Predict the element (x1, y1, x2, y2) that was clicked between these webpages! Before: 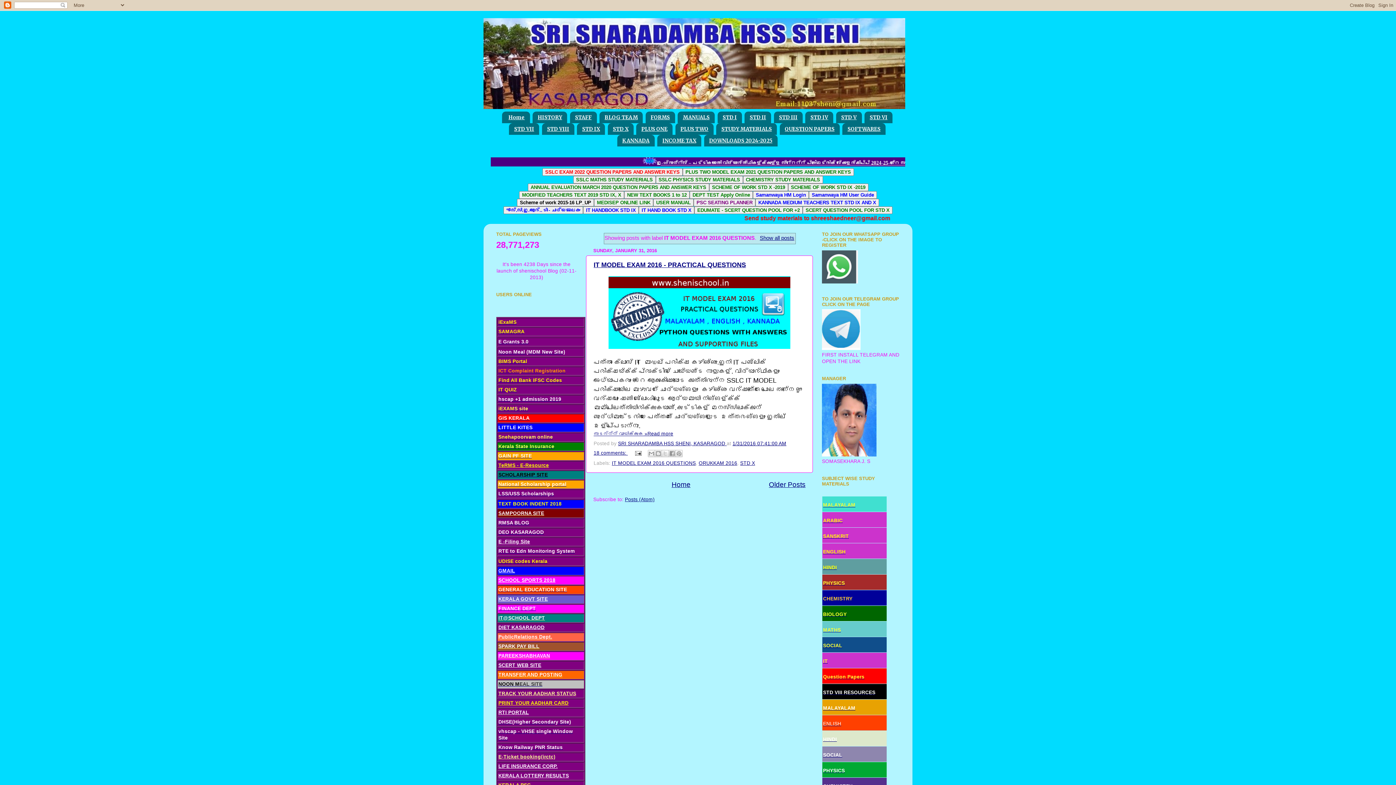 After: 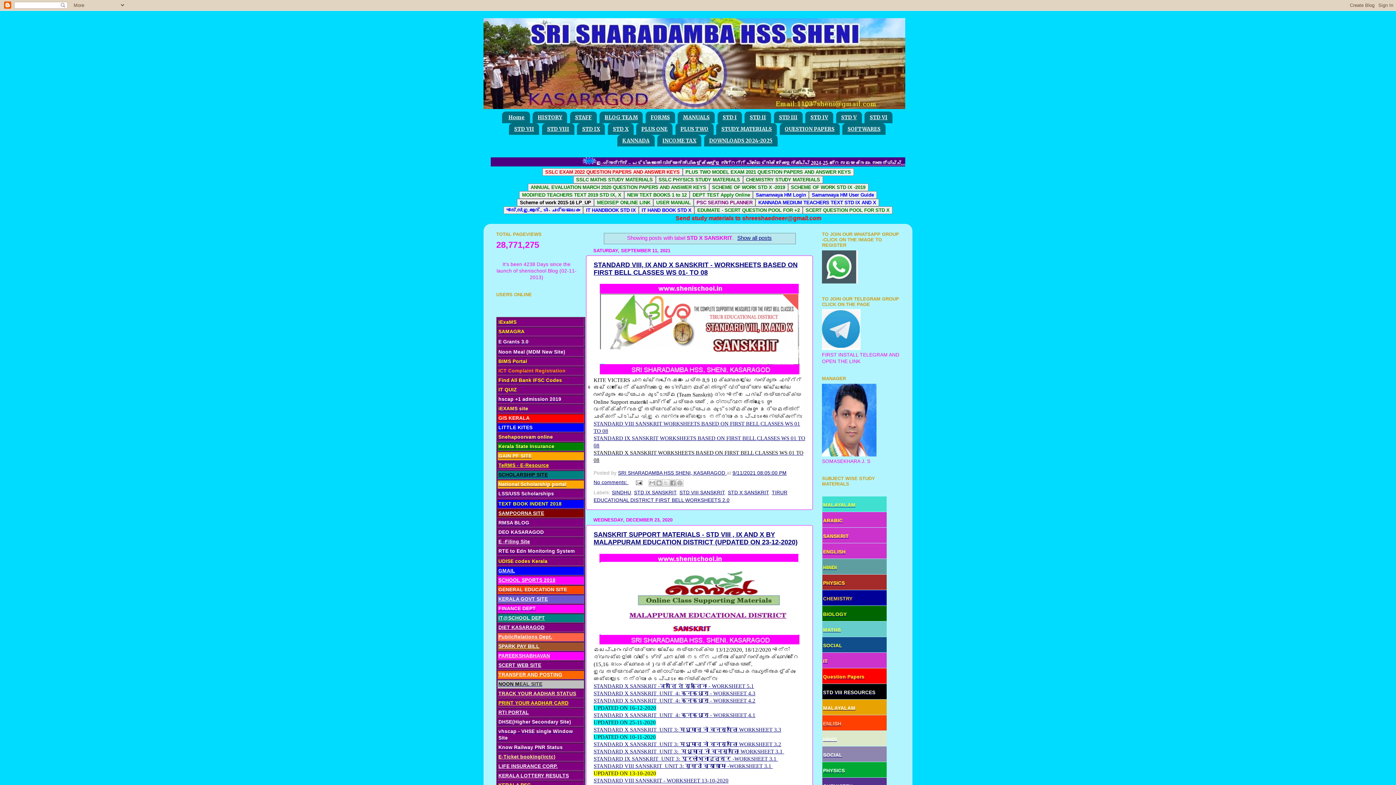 Action: bbox: (823, 533, 849, 539) label: SANSKRIT